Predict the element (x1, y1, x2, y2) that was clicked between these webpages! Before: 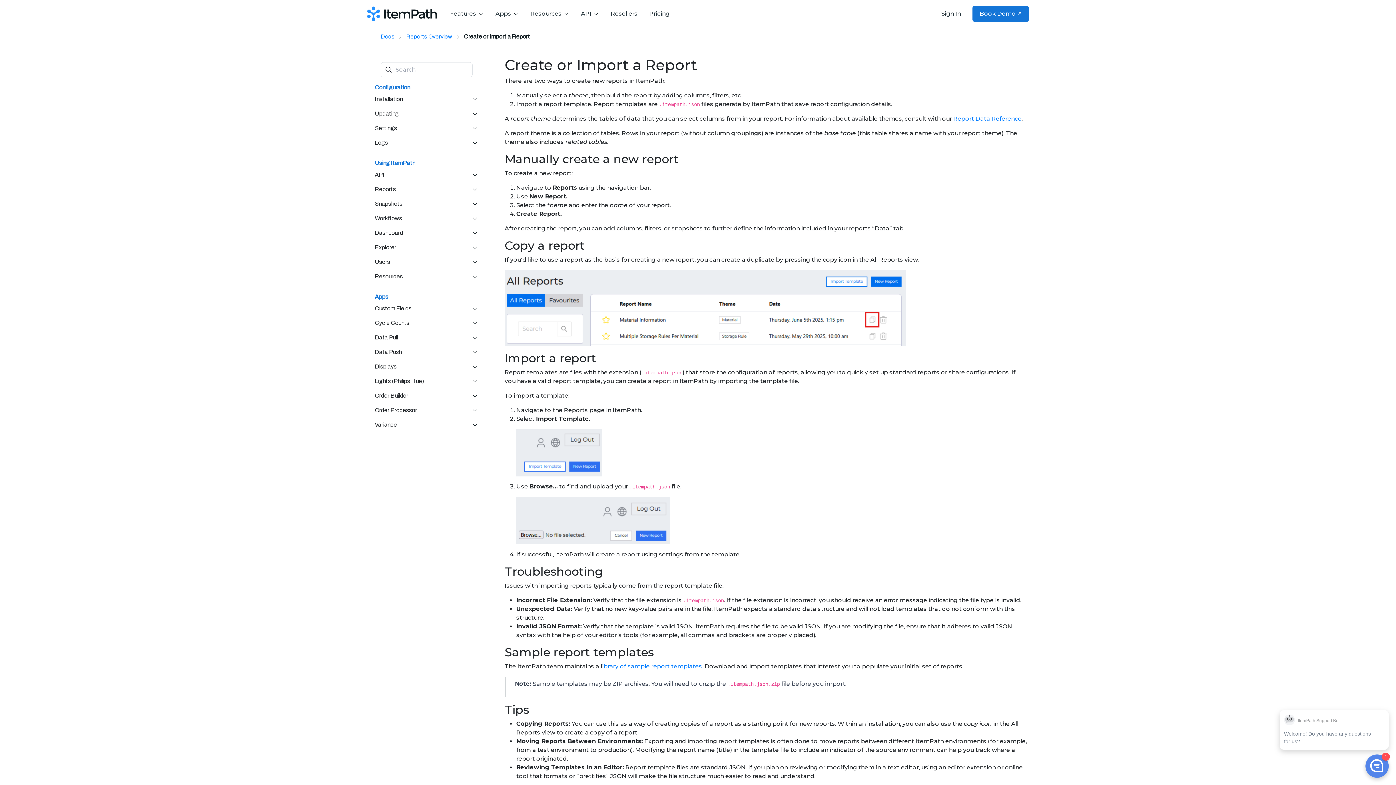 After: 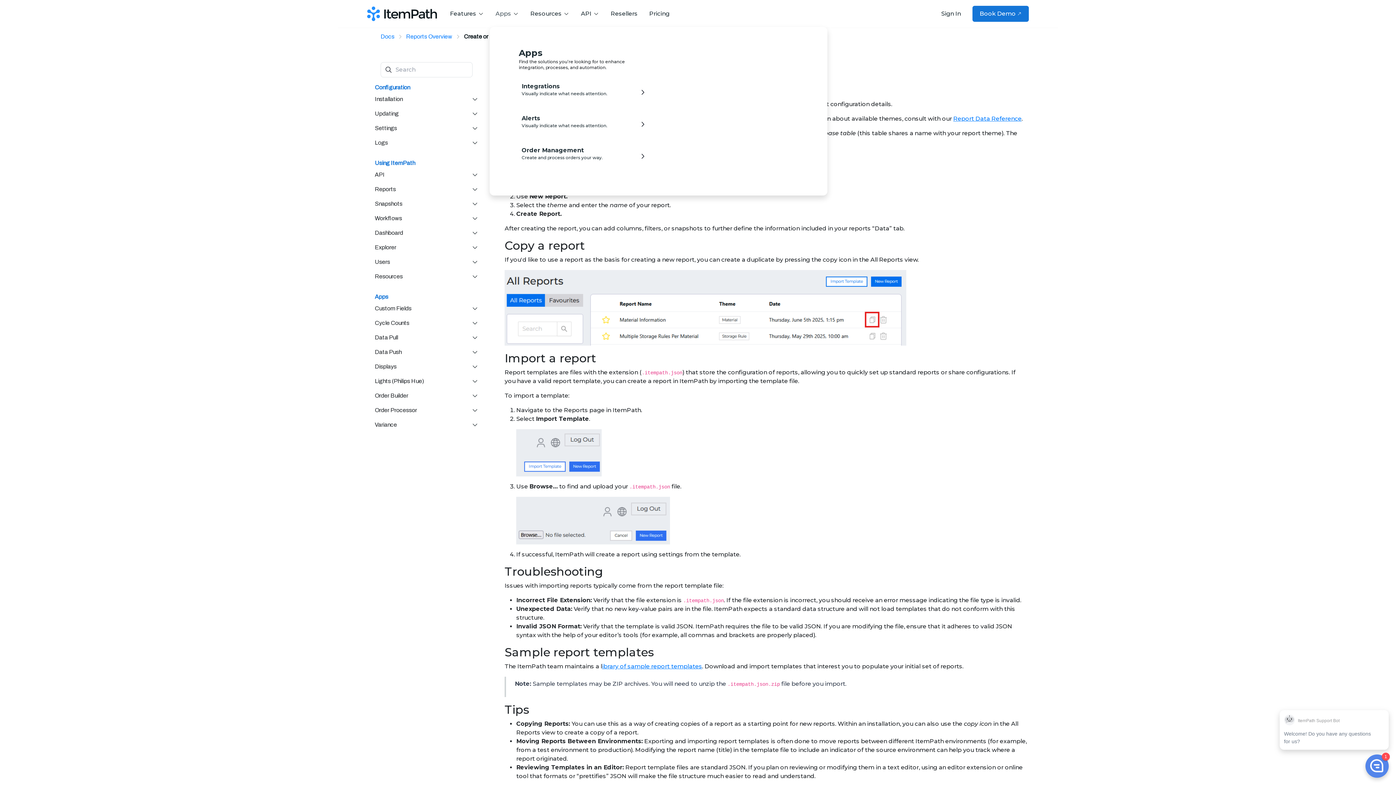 Action: bbox: (495, 9, 518, 18) label: Apps